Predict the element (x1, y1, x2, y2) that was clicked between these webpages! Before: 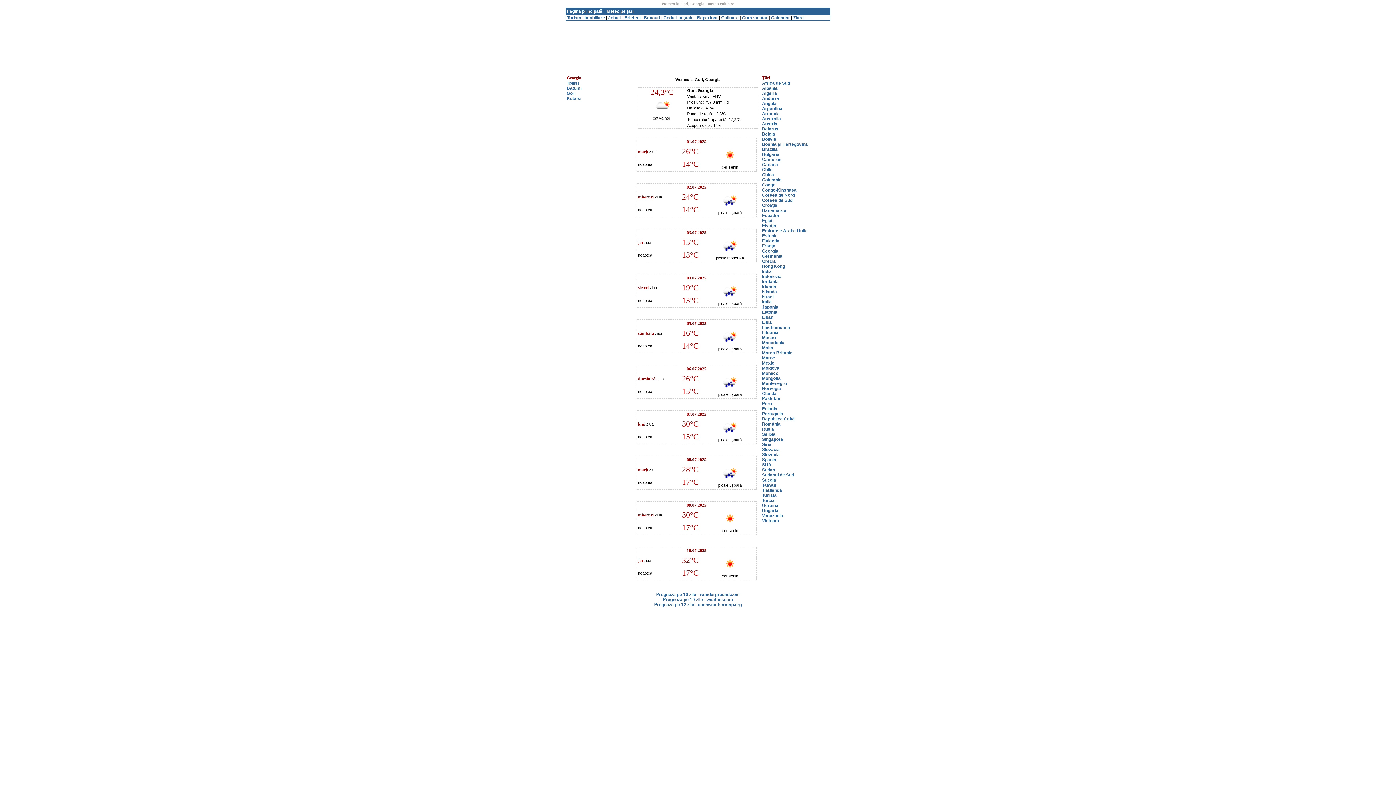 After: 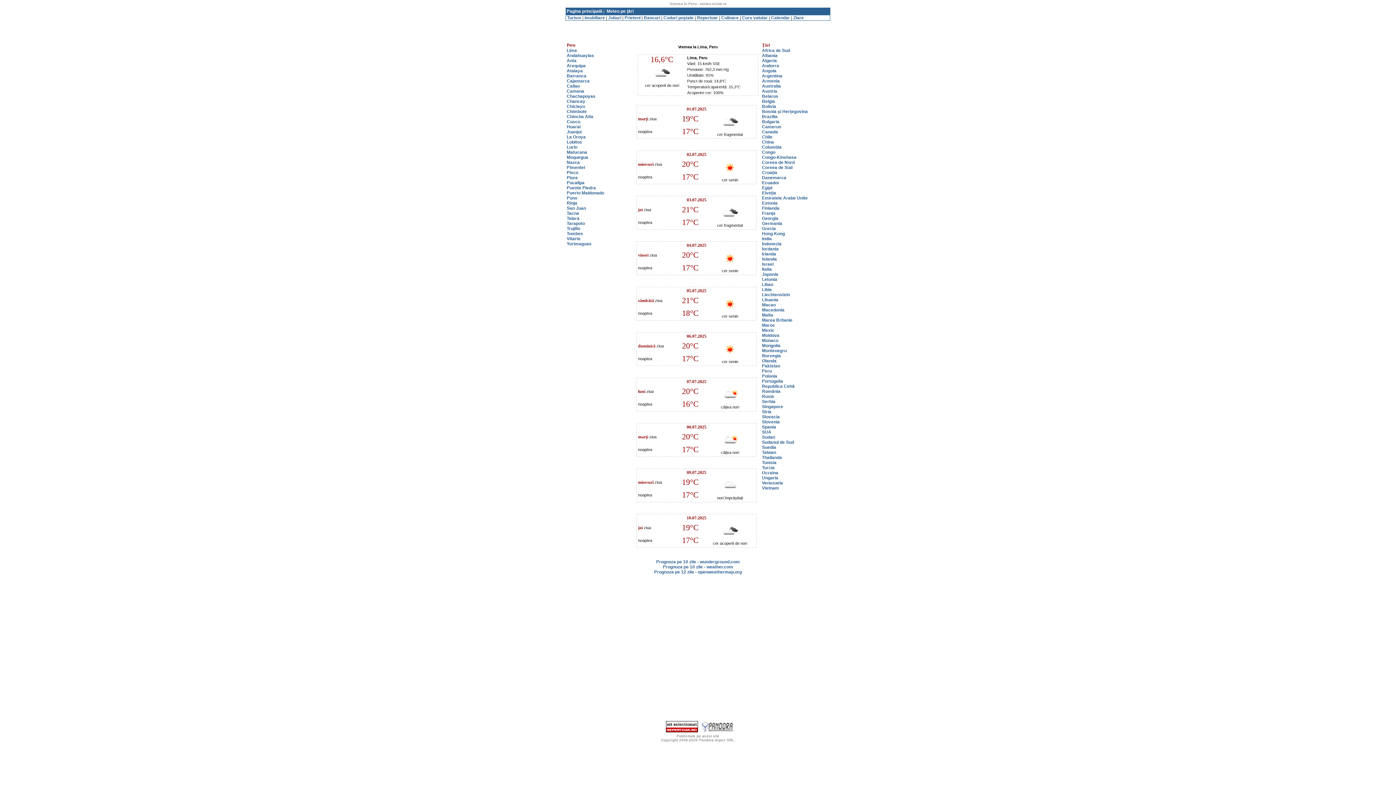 Action: label: Peru bbox: (762, 401, 772, 406)